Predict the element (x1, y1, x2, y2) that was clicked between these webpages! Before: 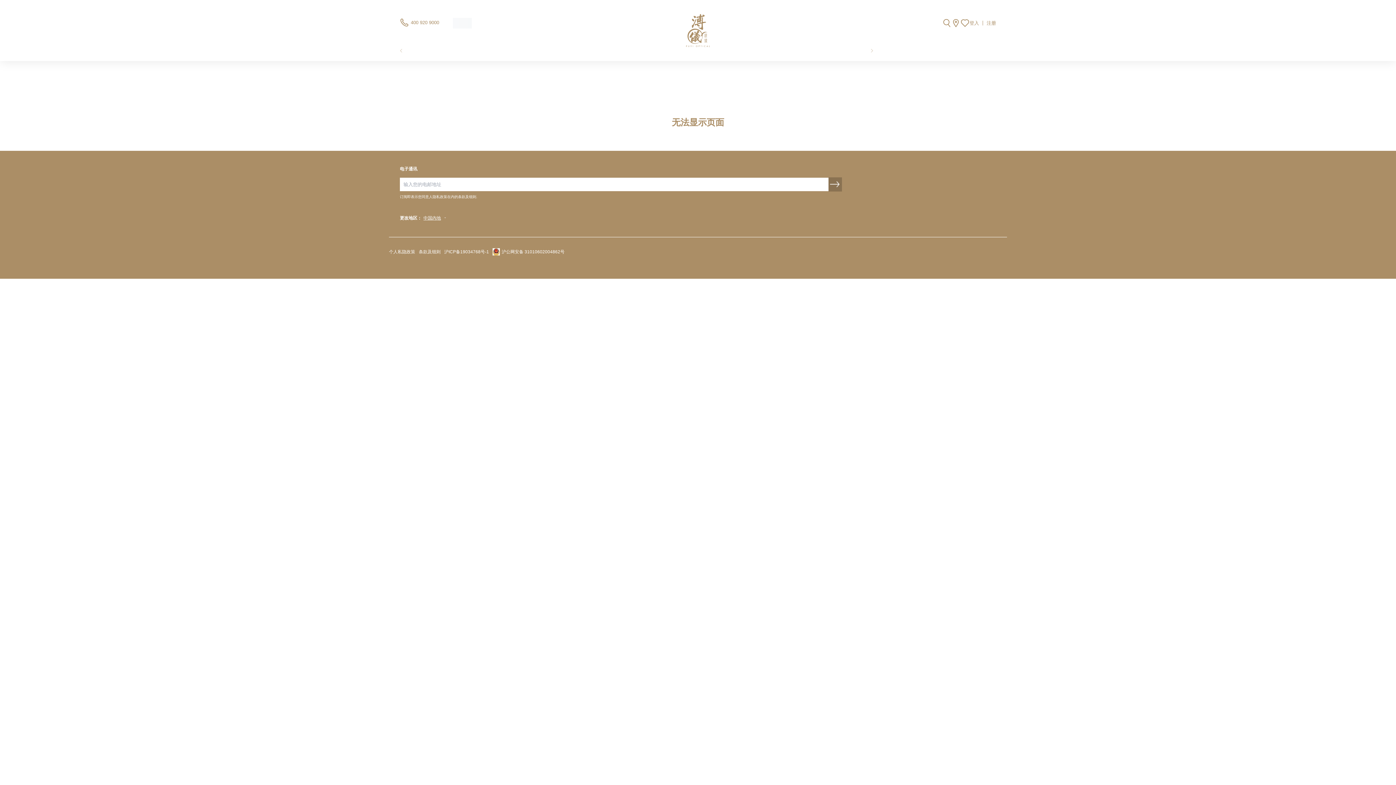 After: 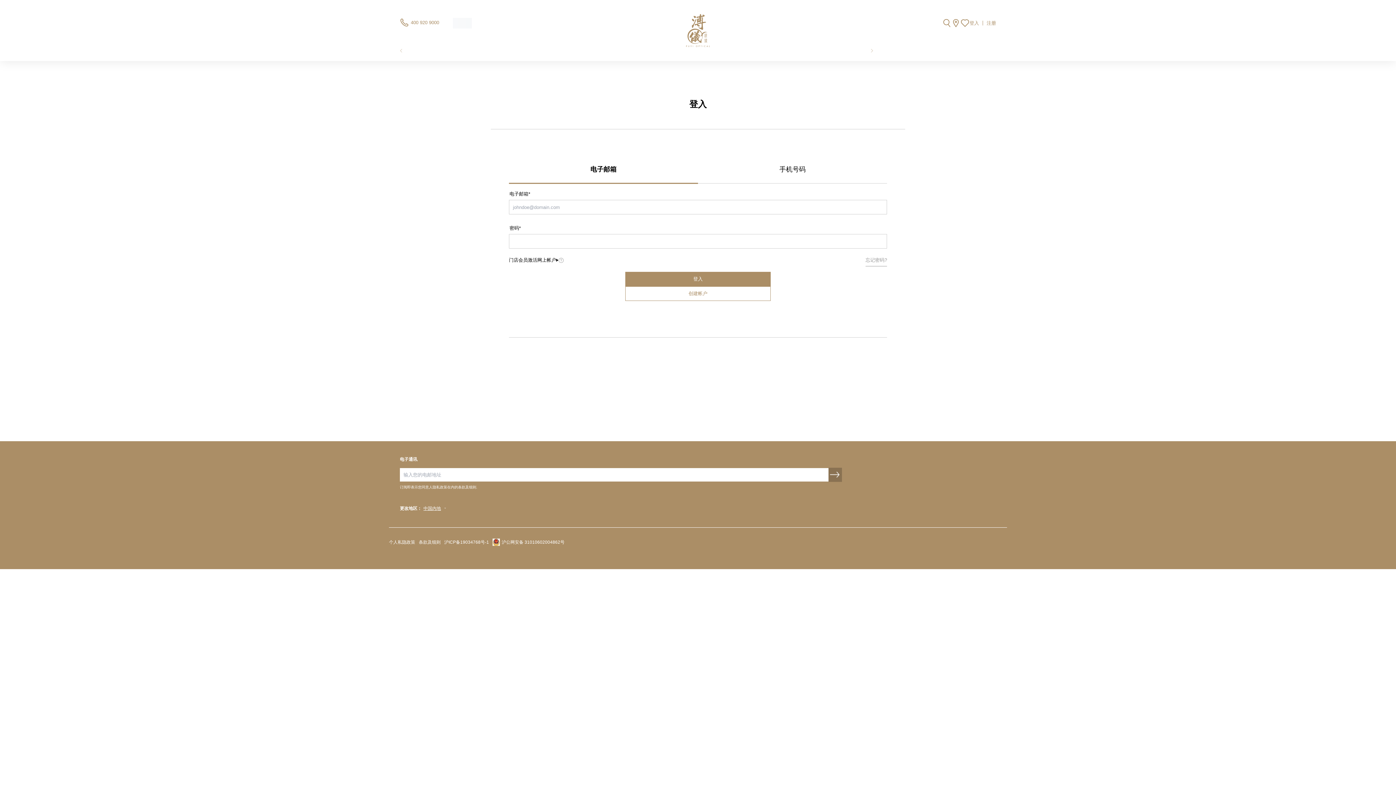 Action: bbox: (969, 20, 983, 25) label: 登入